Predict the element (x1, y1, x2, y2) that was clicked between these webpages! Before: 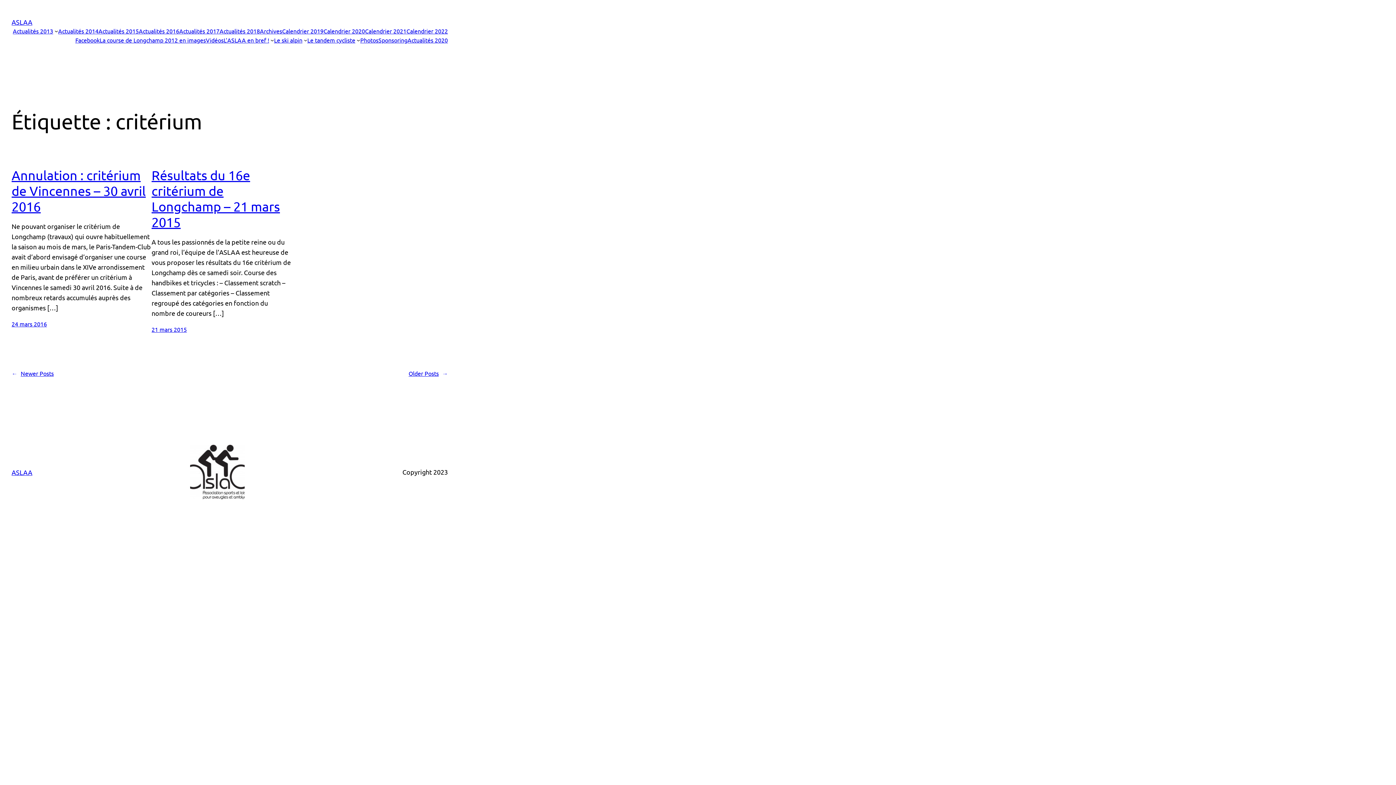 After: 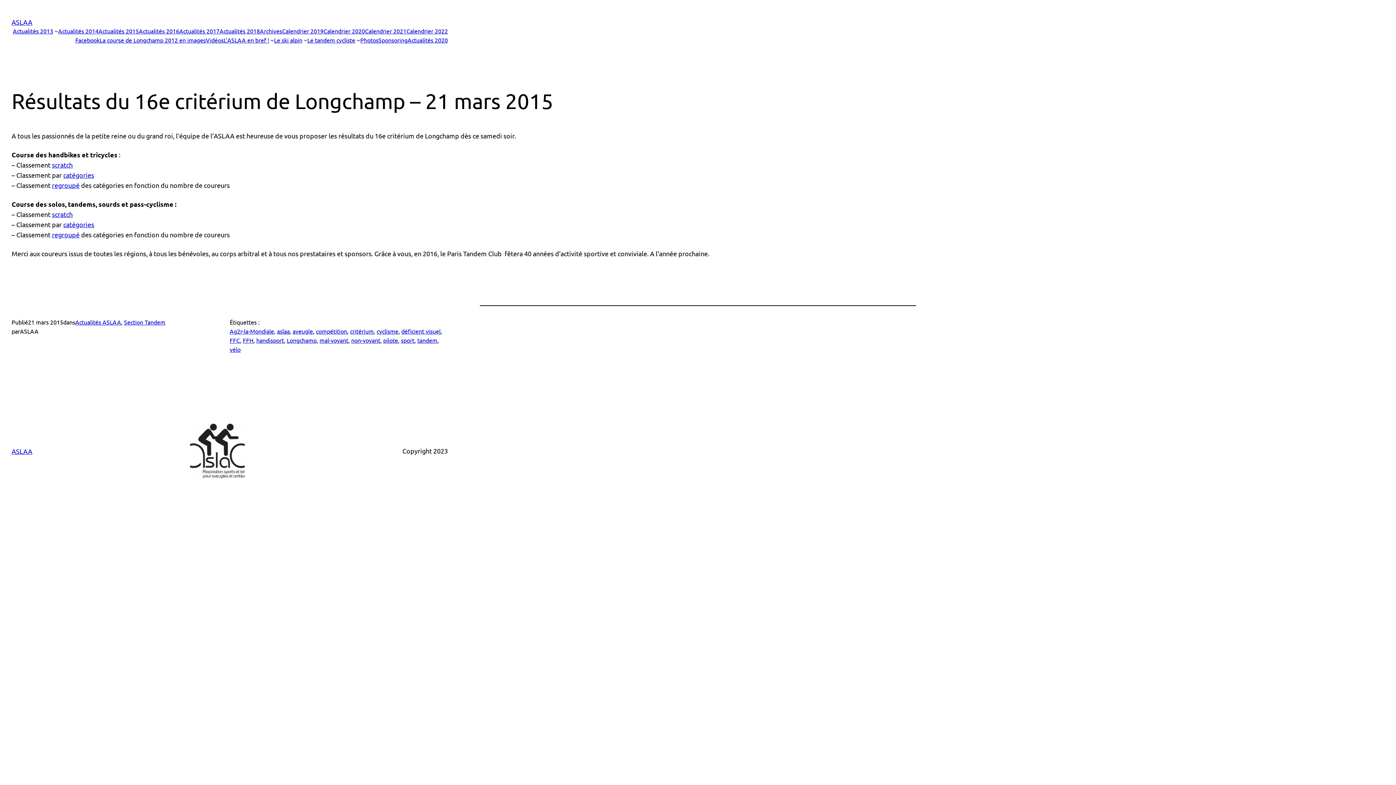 Action: bbox: (151, 167, 291, 229) label: Résultats du 16e critérium de Longchamp – 21 mars 2015